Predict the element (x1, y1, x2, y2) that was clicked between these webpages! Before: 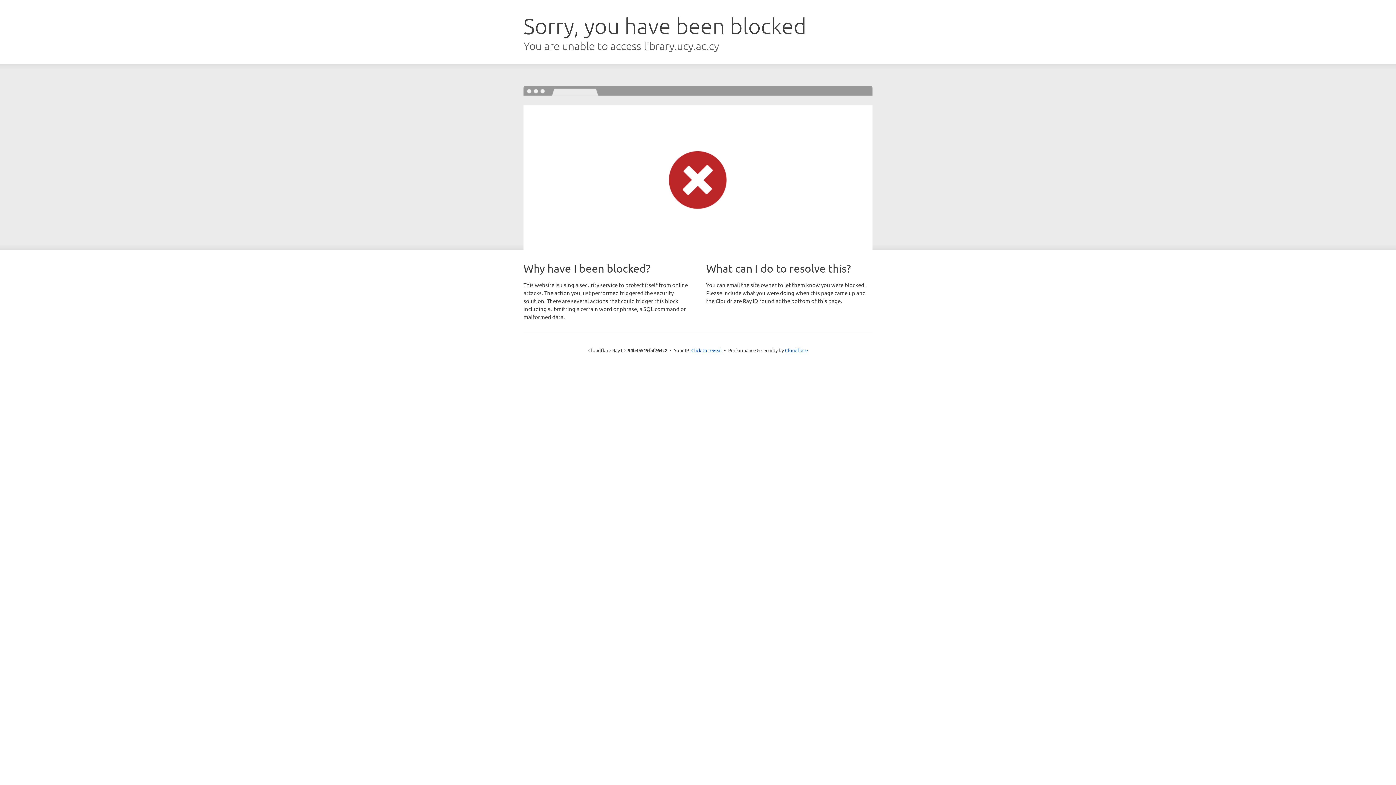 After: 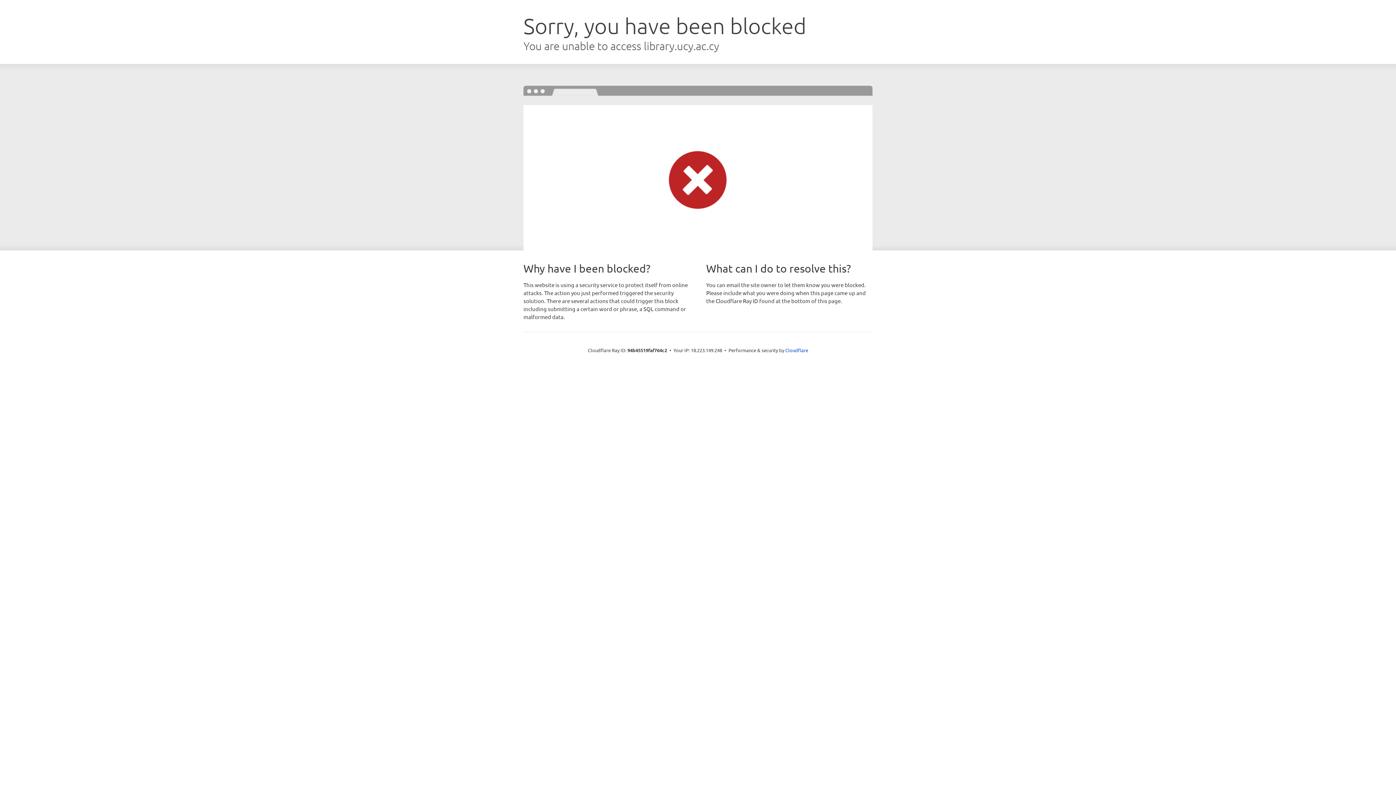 Action: label: Click to reveal bbox: (691, 346, 722, 353)